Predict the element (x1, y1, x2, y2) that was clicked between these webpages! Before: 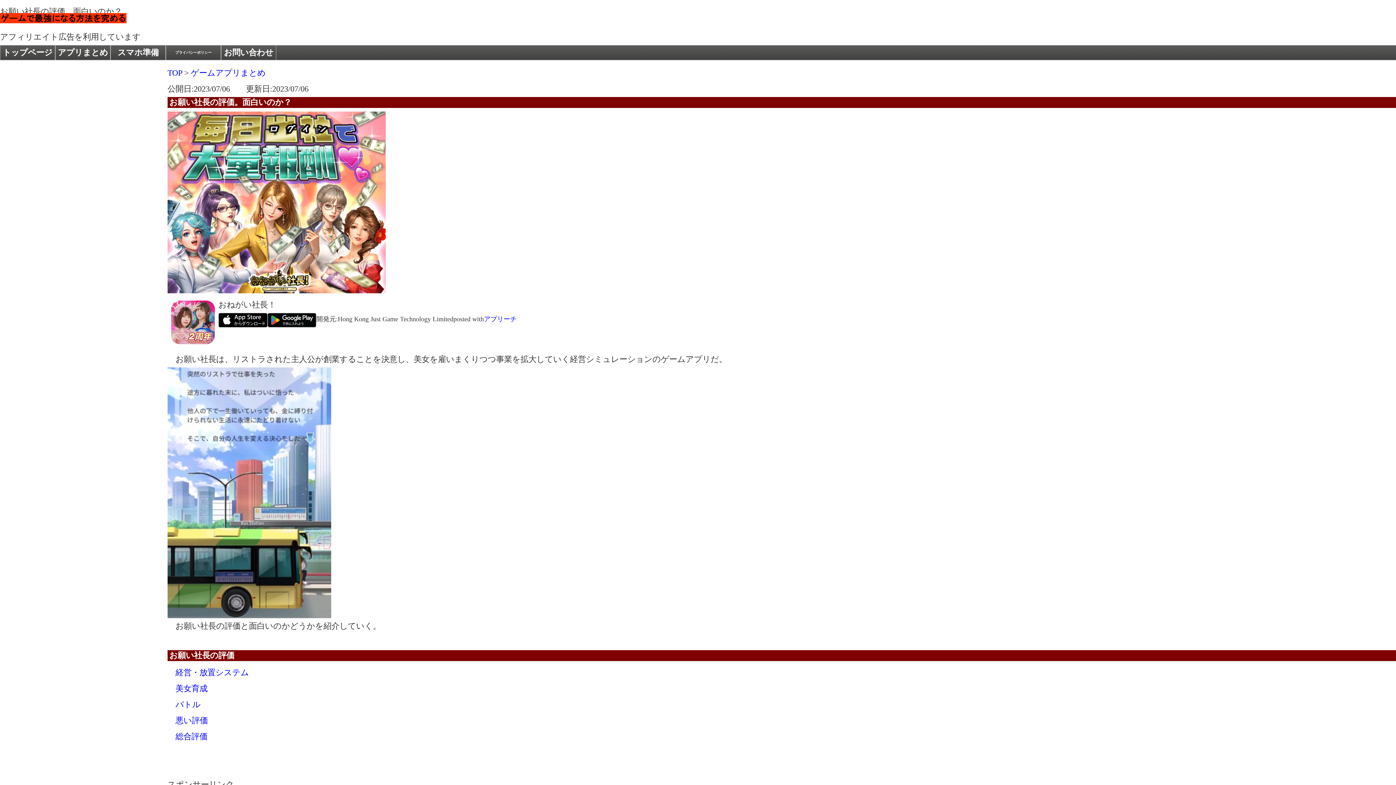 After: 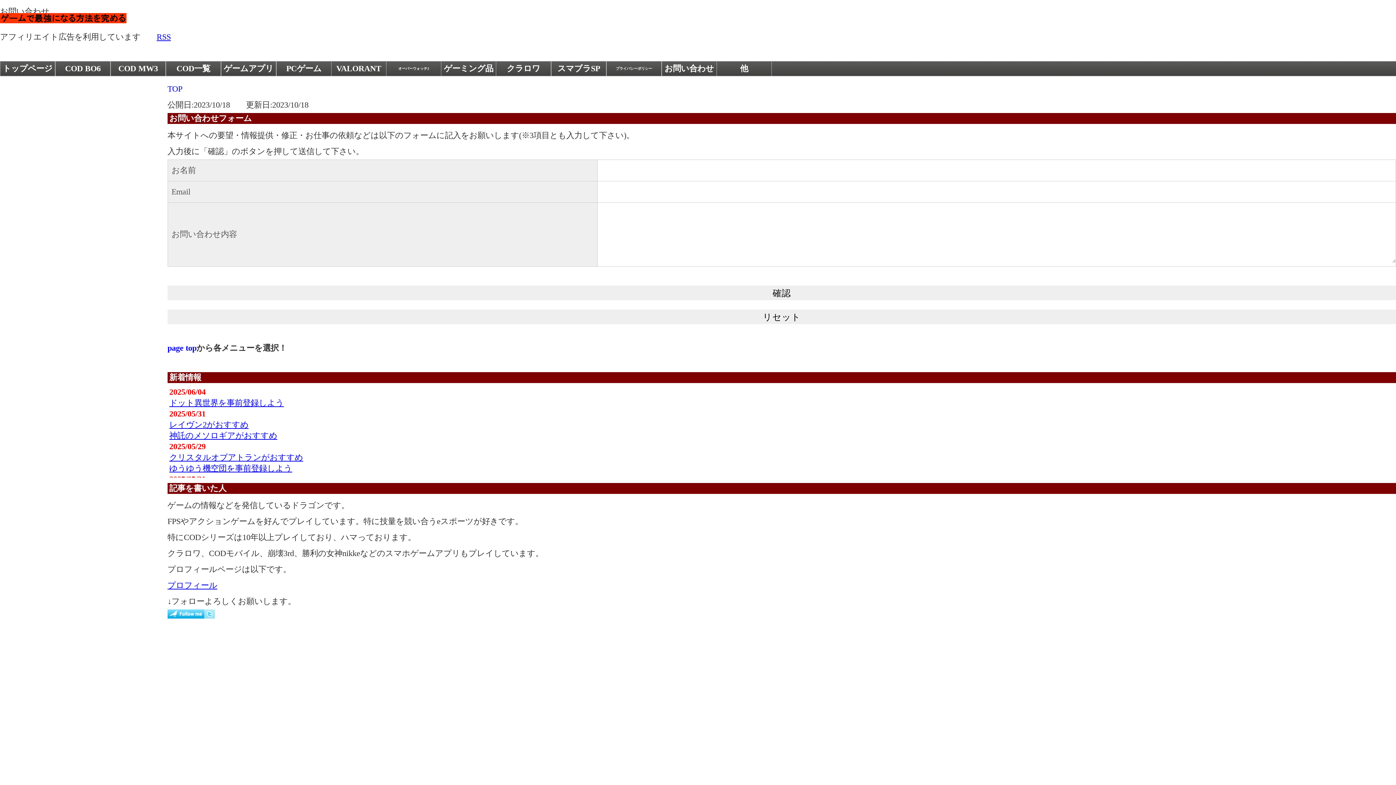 Action: bbox: (221, 45, 276, 60) label: お問い合わせ